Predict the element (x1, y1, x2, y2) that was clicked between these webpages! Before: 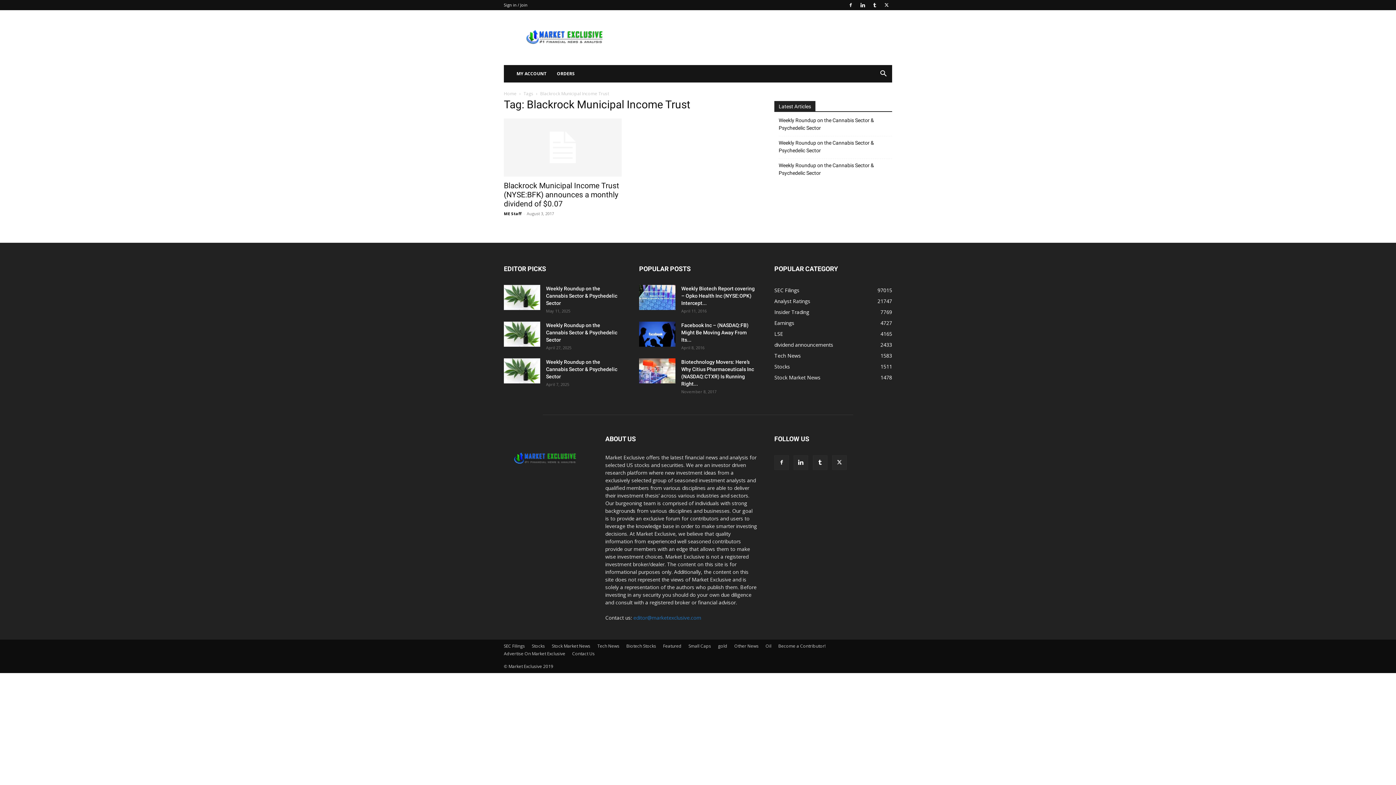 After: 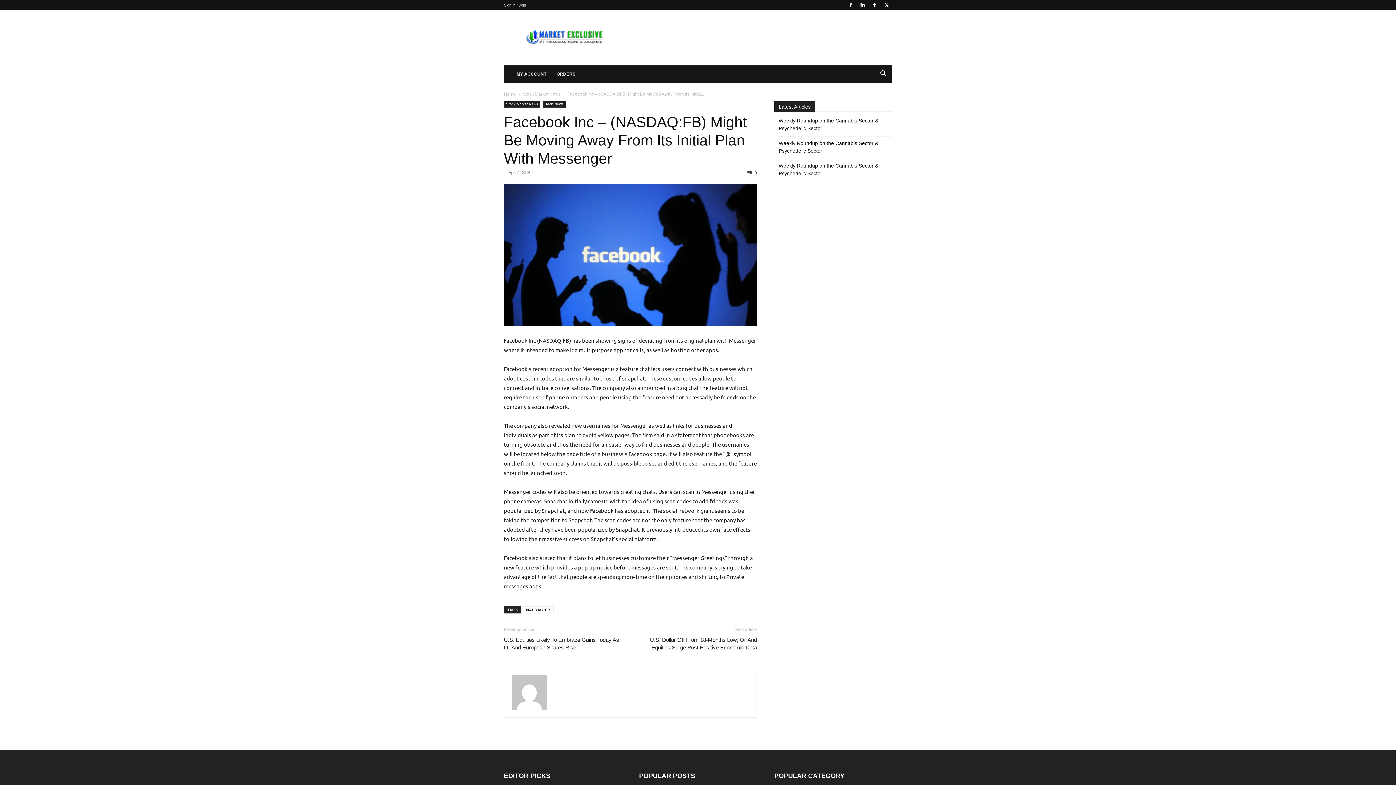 Action: bbox: (681, 322, 748, 342) label: Facebook Inc – (NASDAQ:FB) Might Be Moving Away From Its...